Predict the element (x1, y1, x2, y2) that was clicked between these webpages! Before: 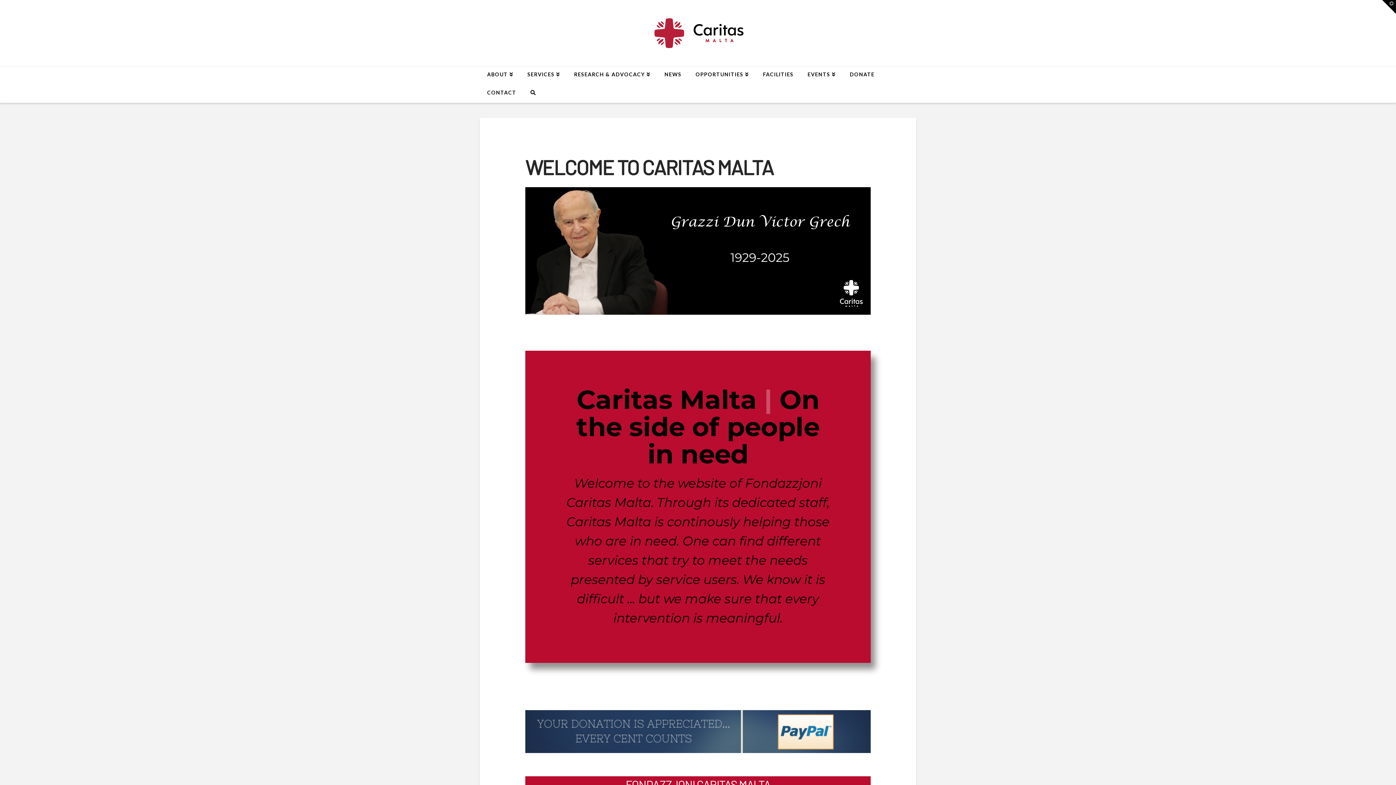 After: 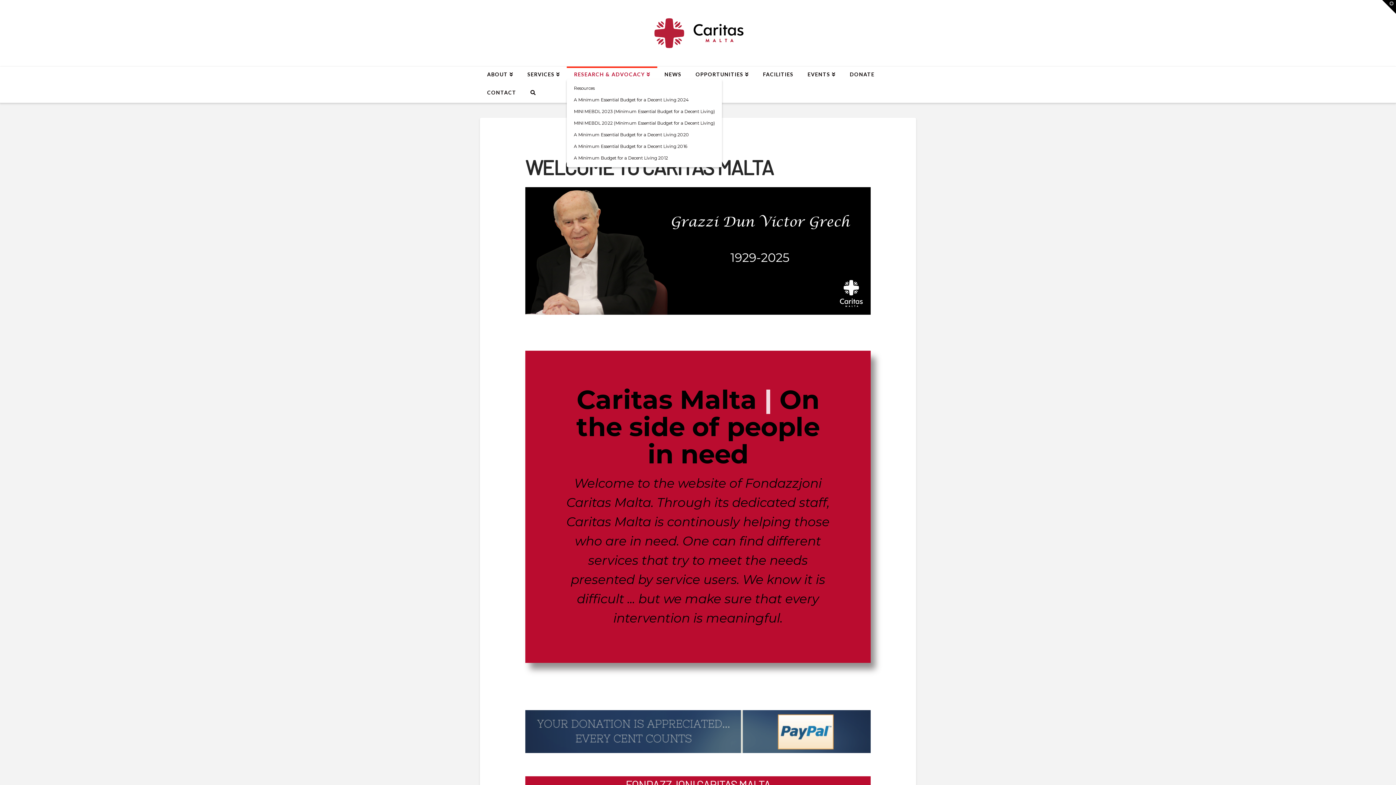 Action: label: RESEARCH & ADVOCACY bbox: (567, 66, 657, 84)